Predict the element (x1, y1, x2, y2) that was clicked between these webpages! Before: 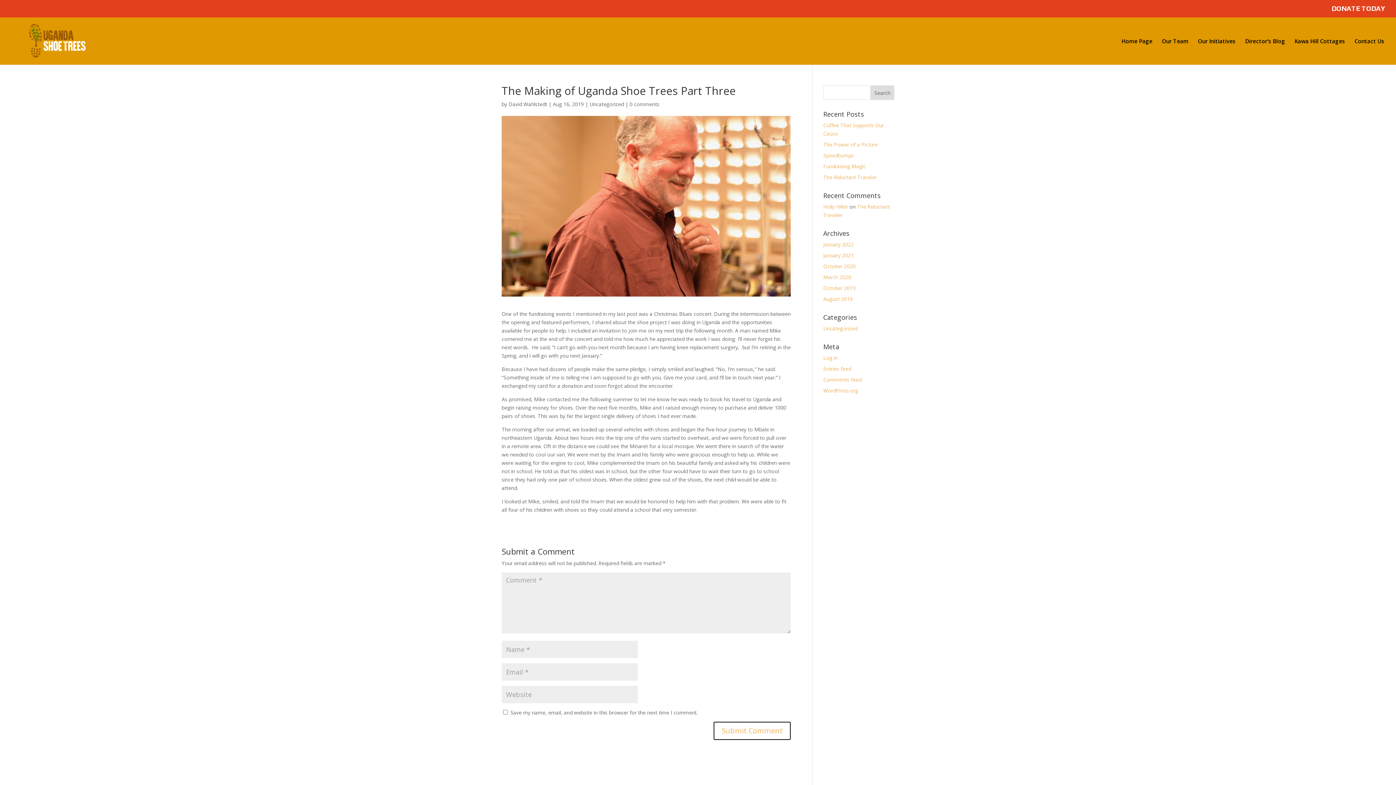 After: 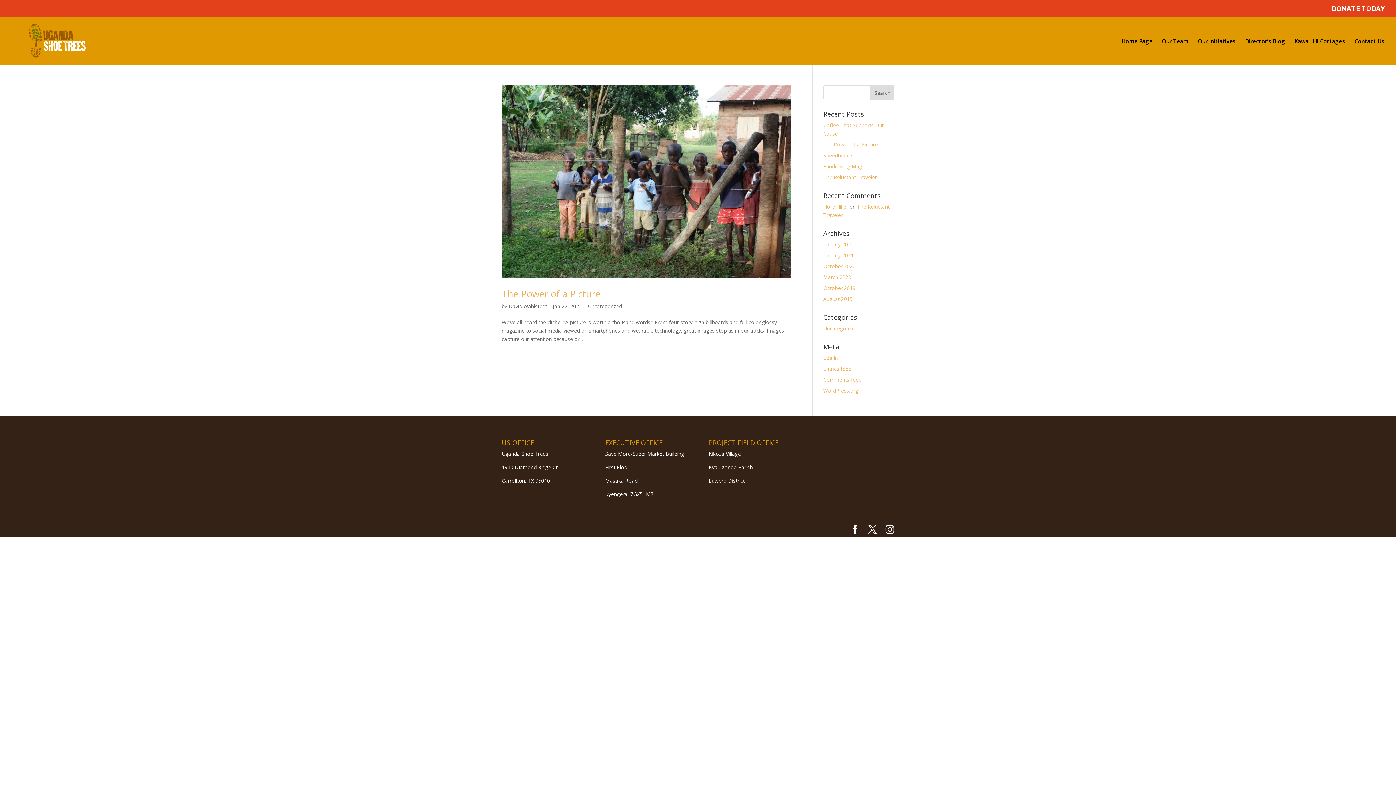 Action: bbox: (823, 252, 854, 258) label: January 2021